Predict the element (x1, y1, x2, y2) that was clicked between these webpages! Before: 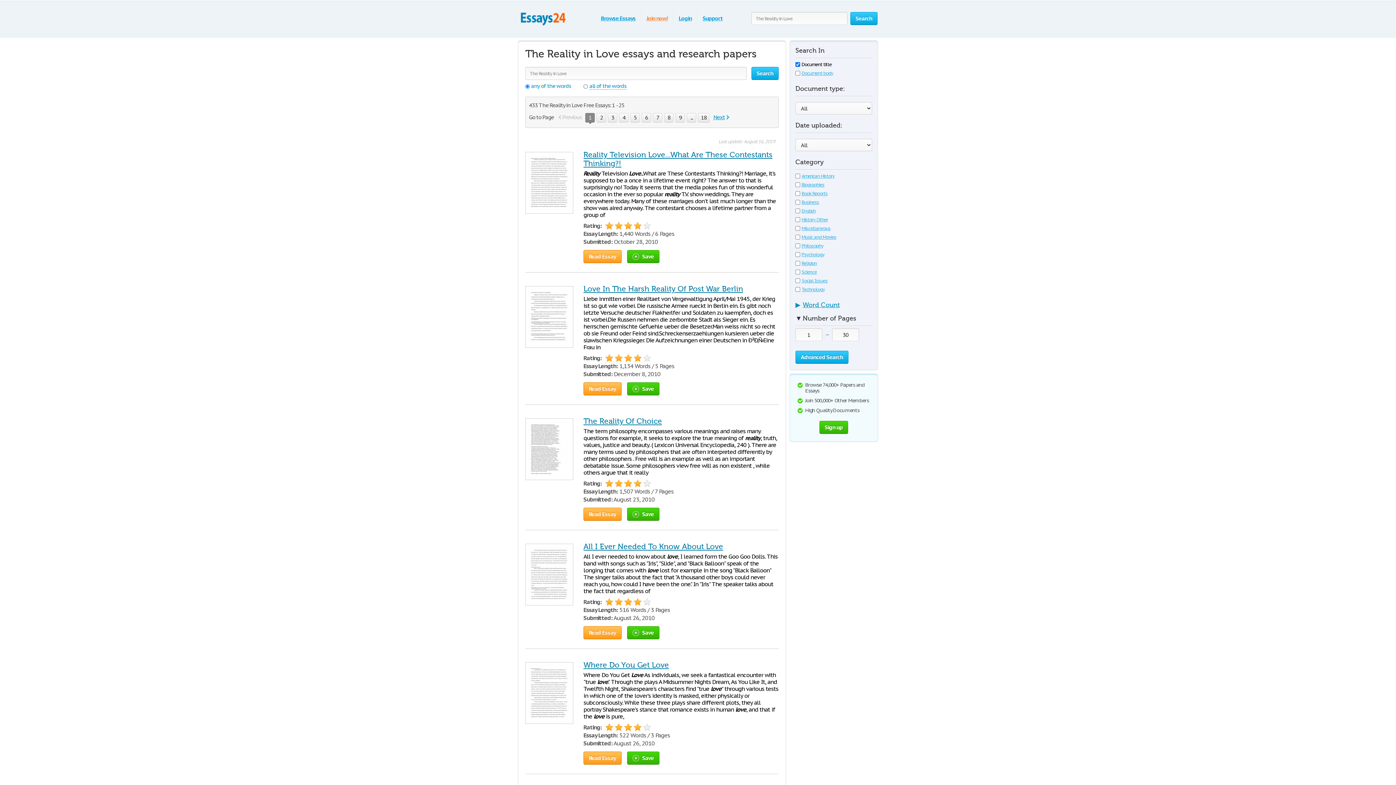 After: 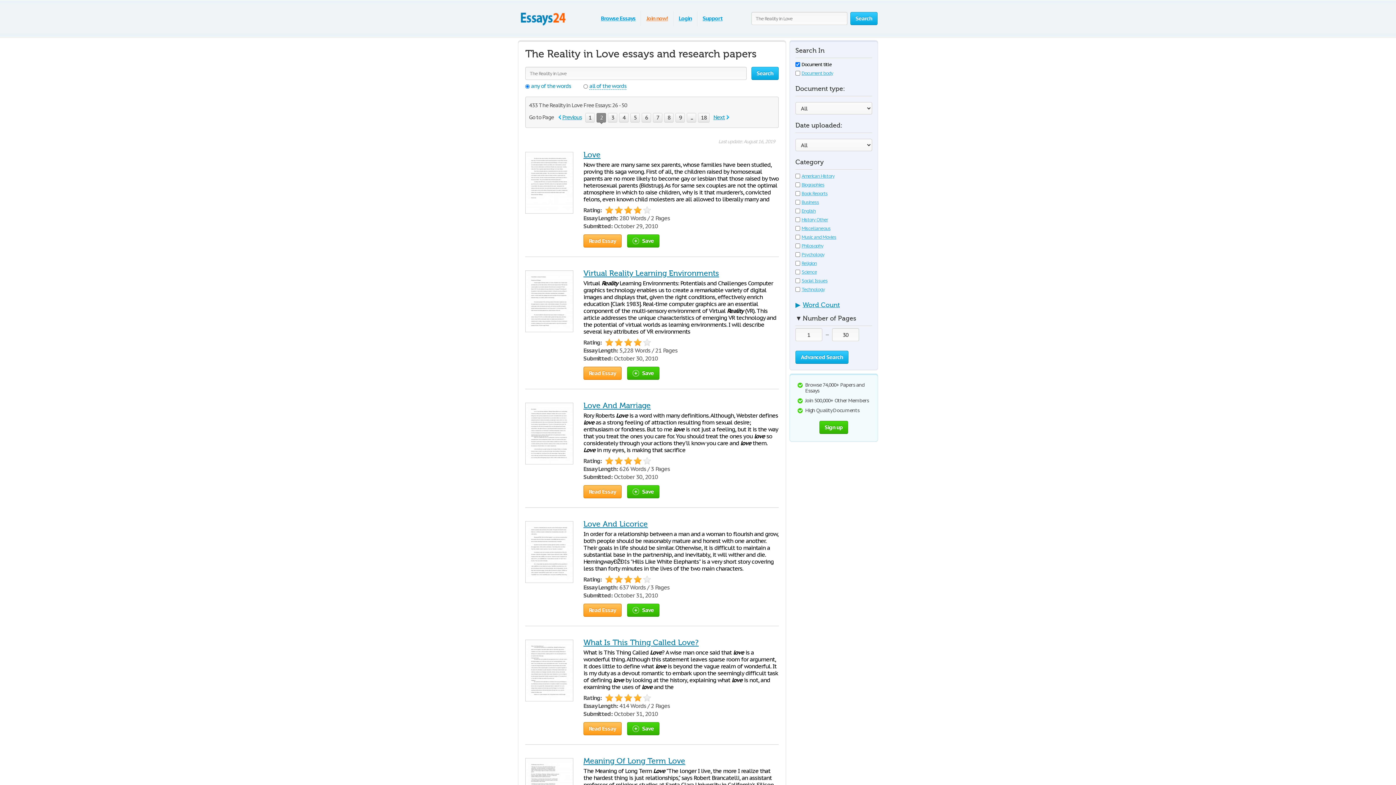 Action: label: 2 bbox: (596, 113, 606, 122)